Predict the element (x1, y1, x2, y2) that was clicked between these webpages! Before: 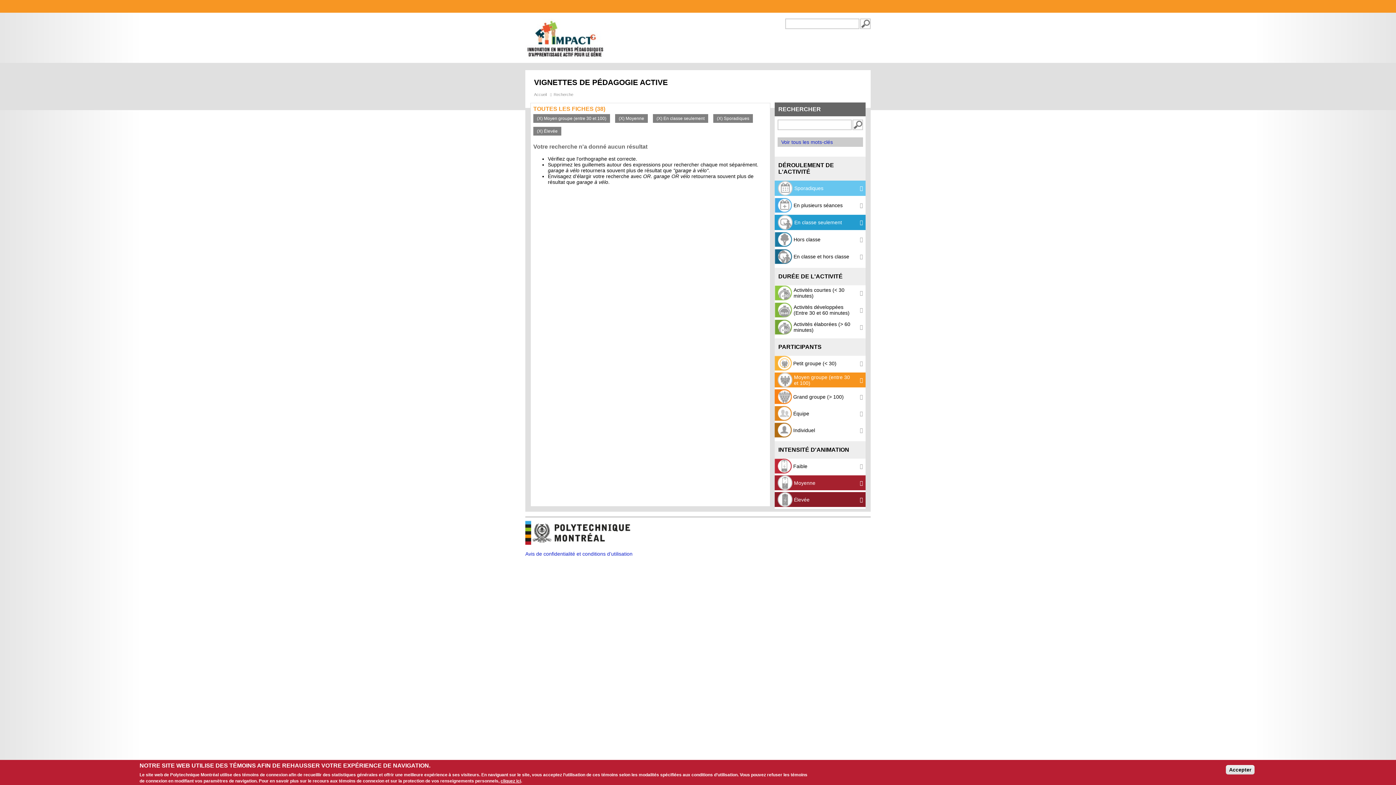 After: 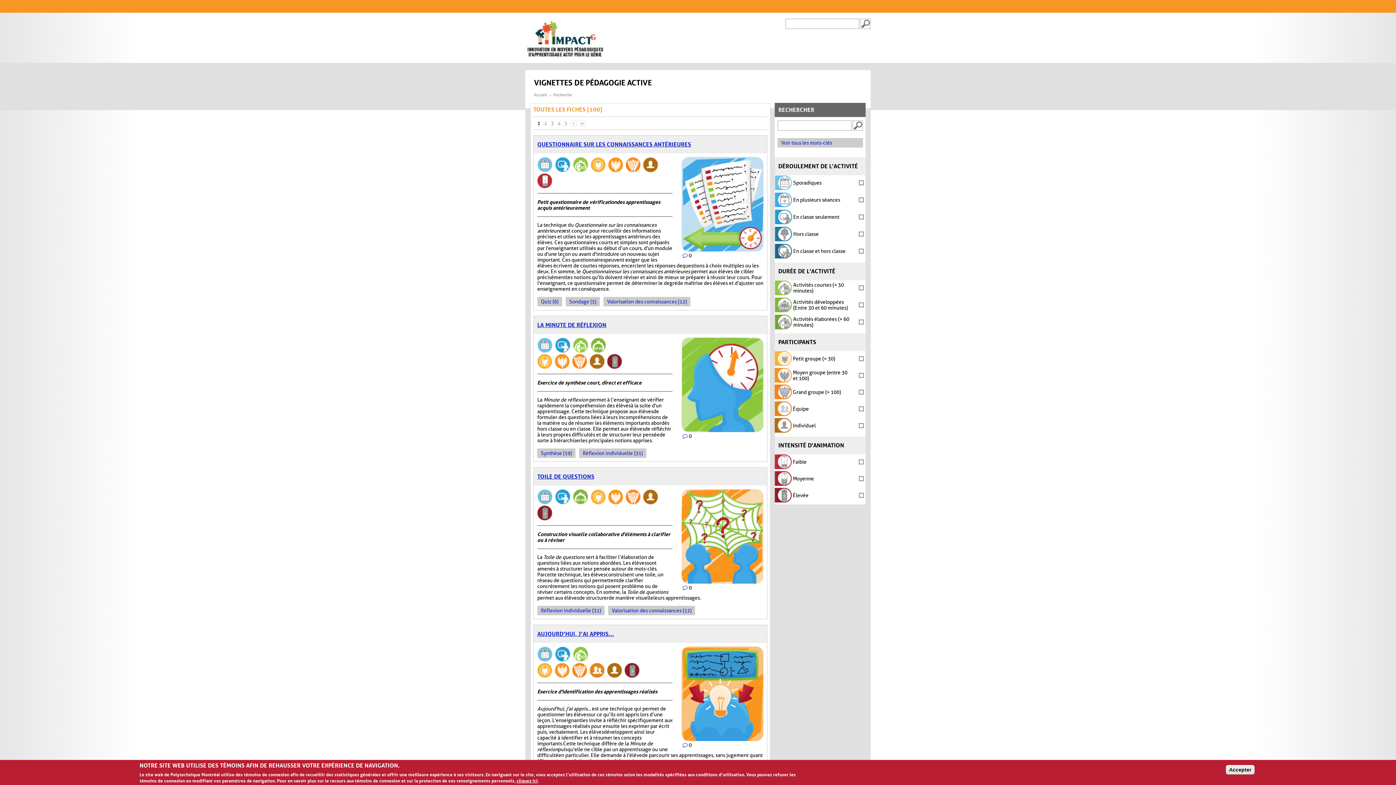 Action: bbox: (525, 54, 605, 60)